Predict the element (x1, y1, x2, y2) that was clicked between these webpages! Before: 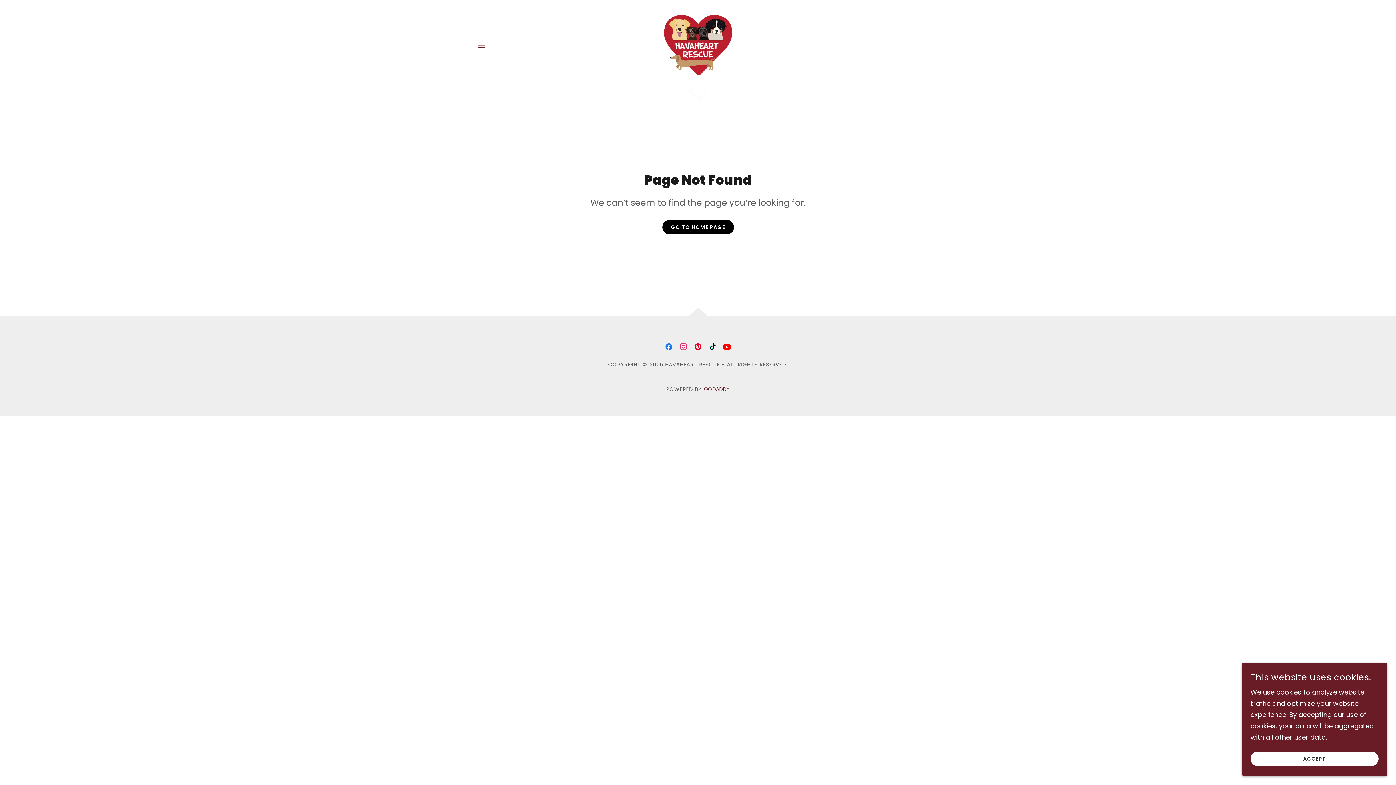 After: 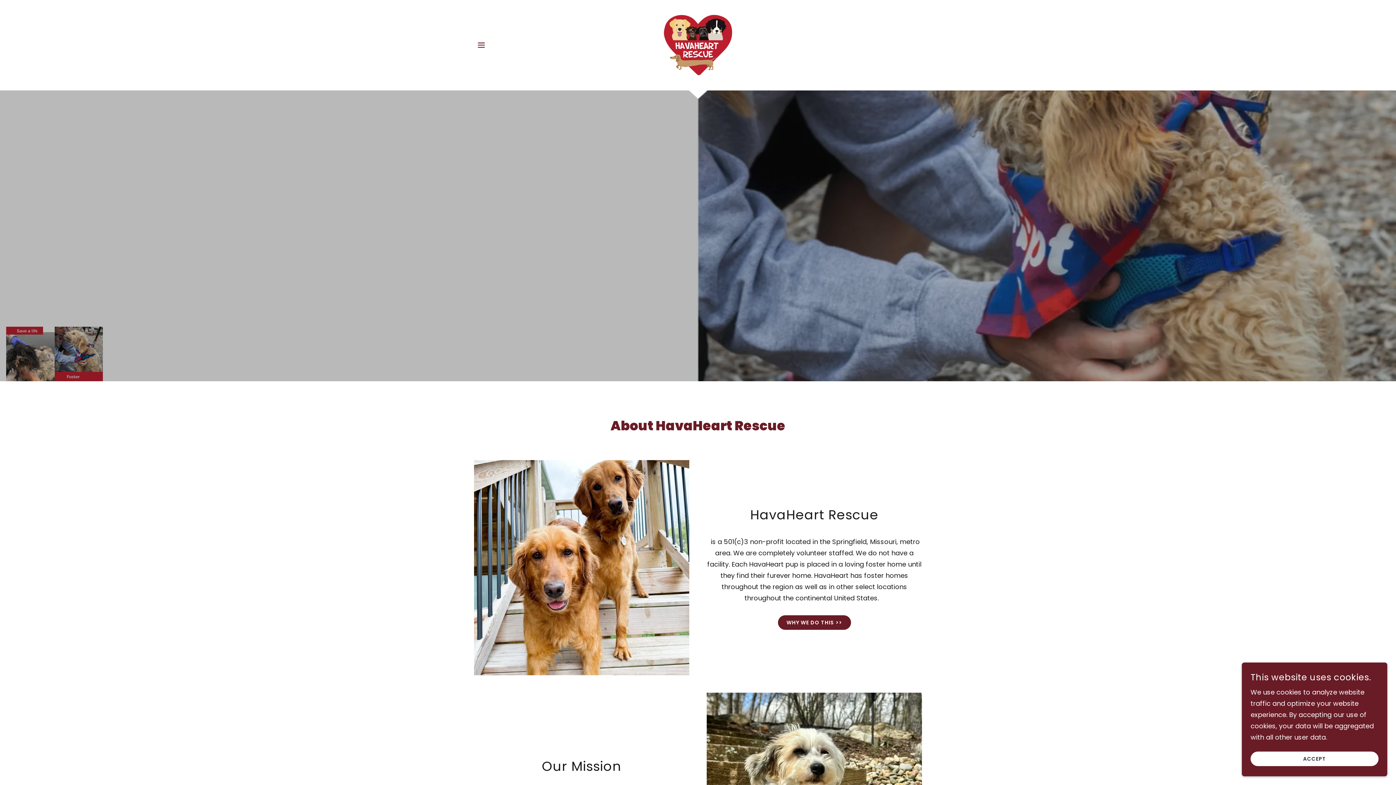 Action: bbox: (656, 39, 739, 49)